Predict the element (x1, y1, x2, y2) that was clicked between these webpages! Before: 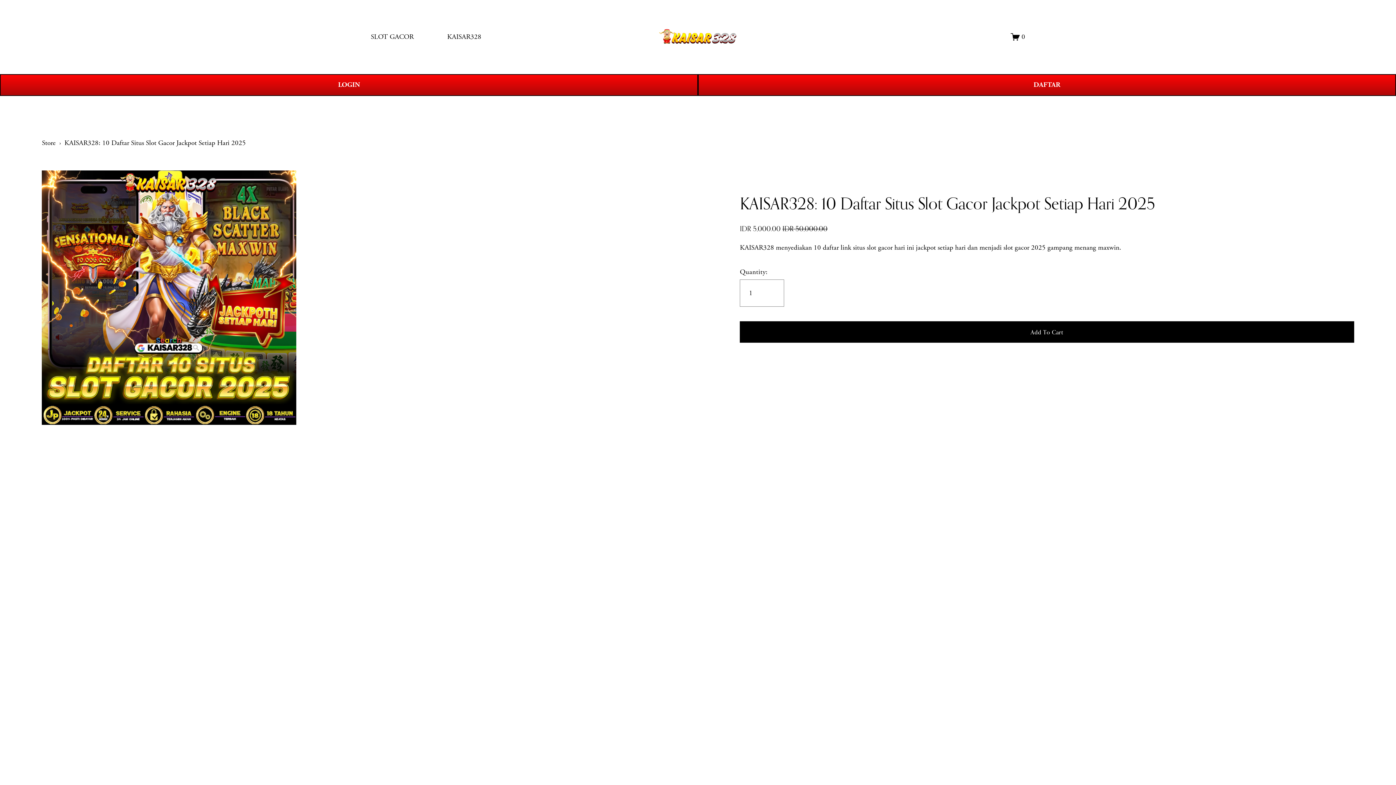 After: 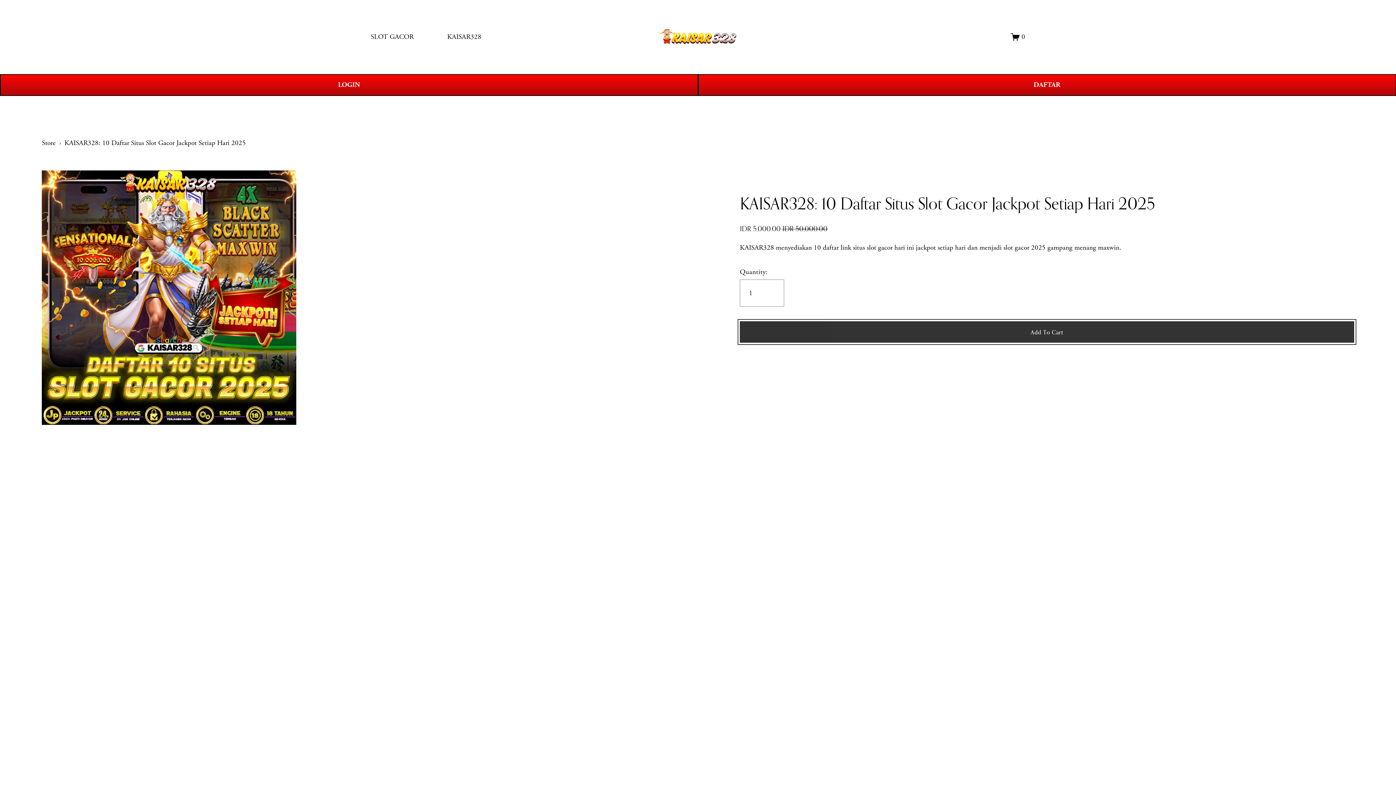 Action: label: Add To Cart bbox: (740, 321, 1354, 342)